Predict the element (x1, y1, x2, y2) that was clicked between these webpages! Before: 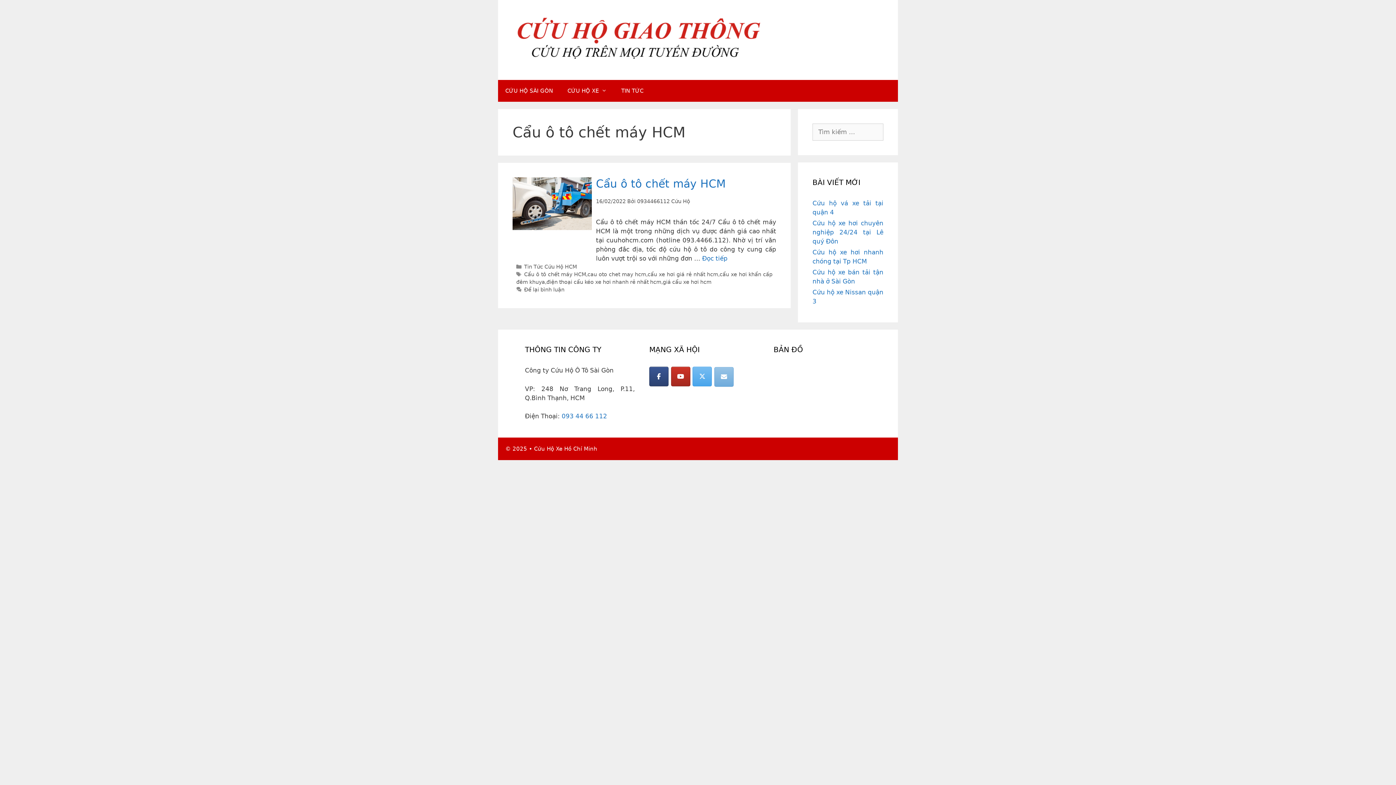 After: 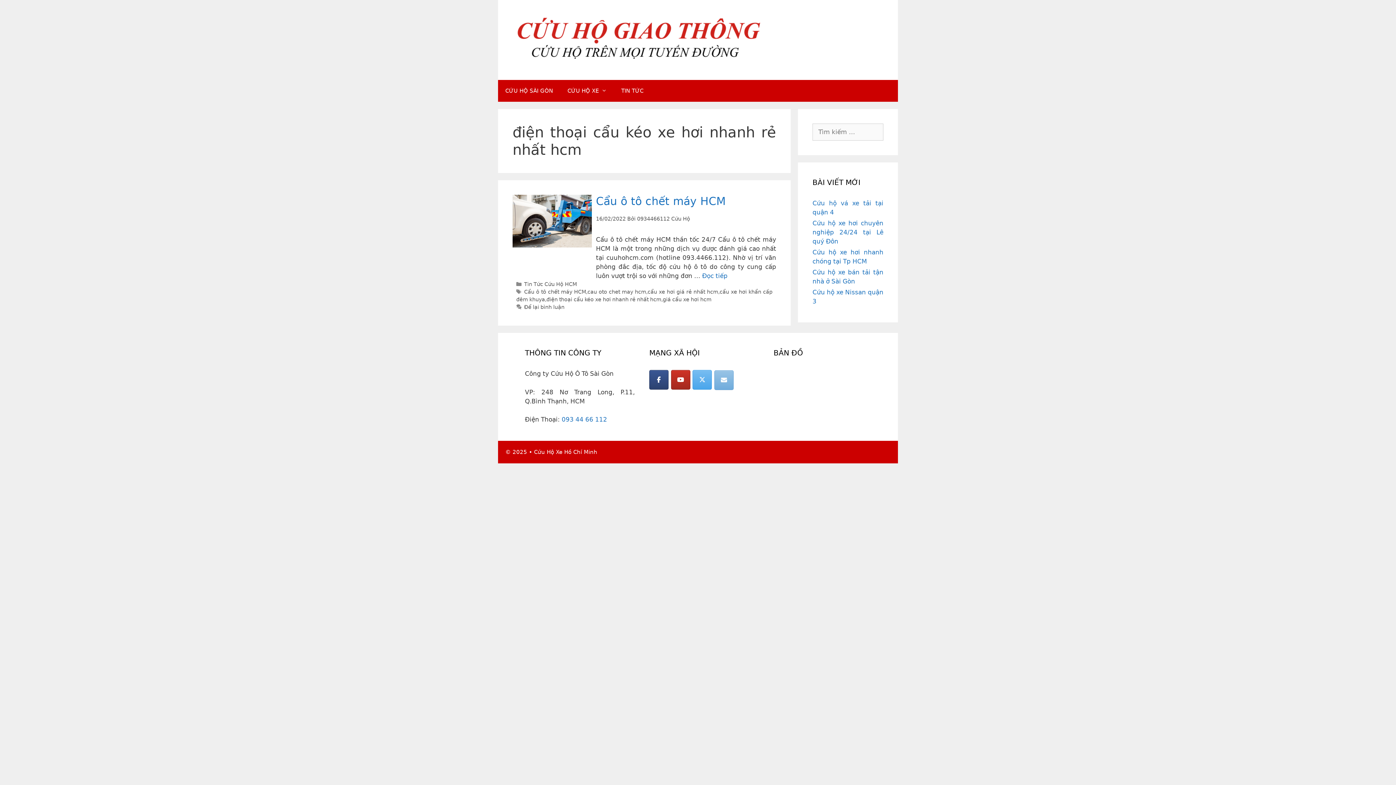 Action: bbox: (546, 279, 661, 285) label: điện thoại cẩu kéo xe hơi nhanh rẻ nhất hcm